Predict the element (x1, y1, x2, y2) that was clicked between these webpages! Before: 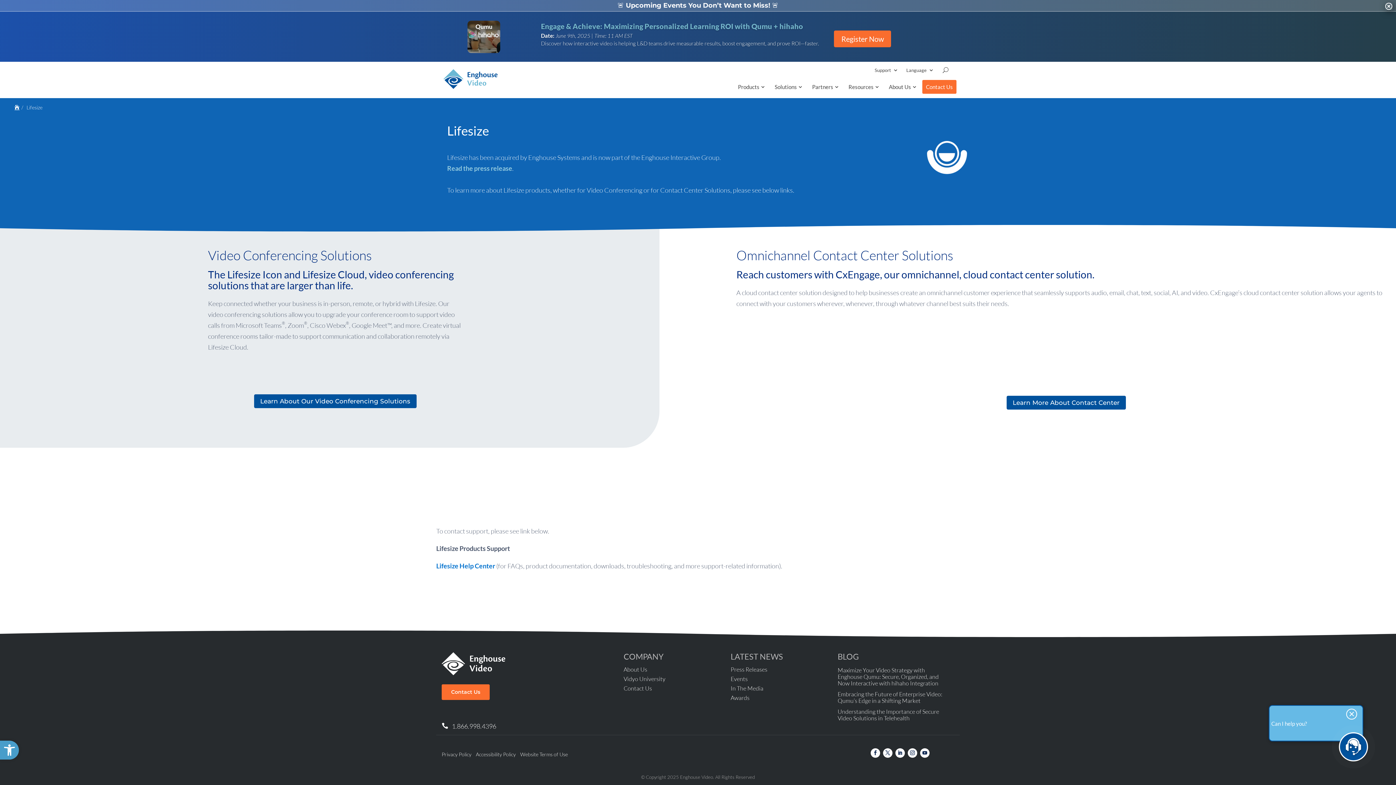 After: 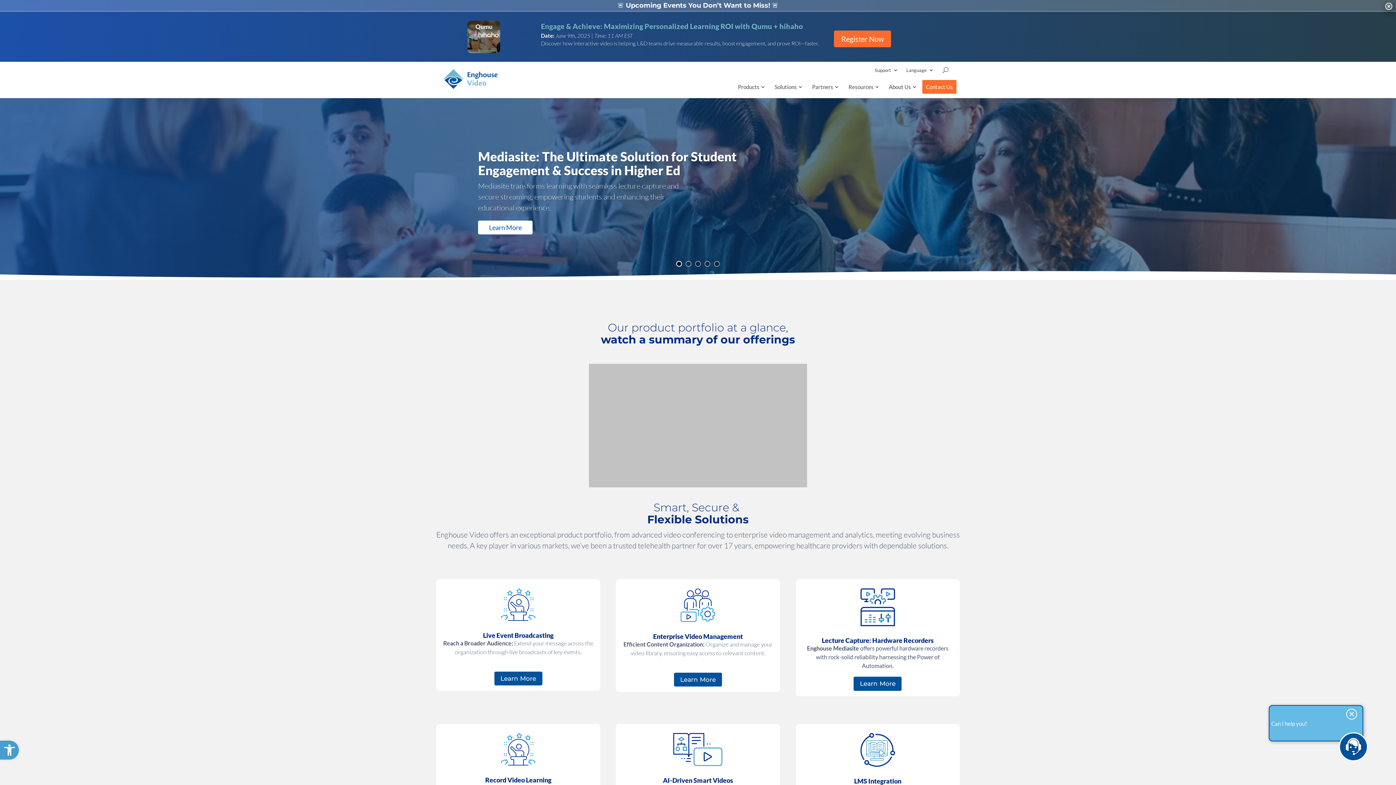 Action: bbox: (443, 7, 499, 27)